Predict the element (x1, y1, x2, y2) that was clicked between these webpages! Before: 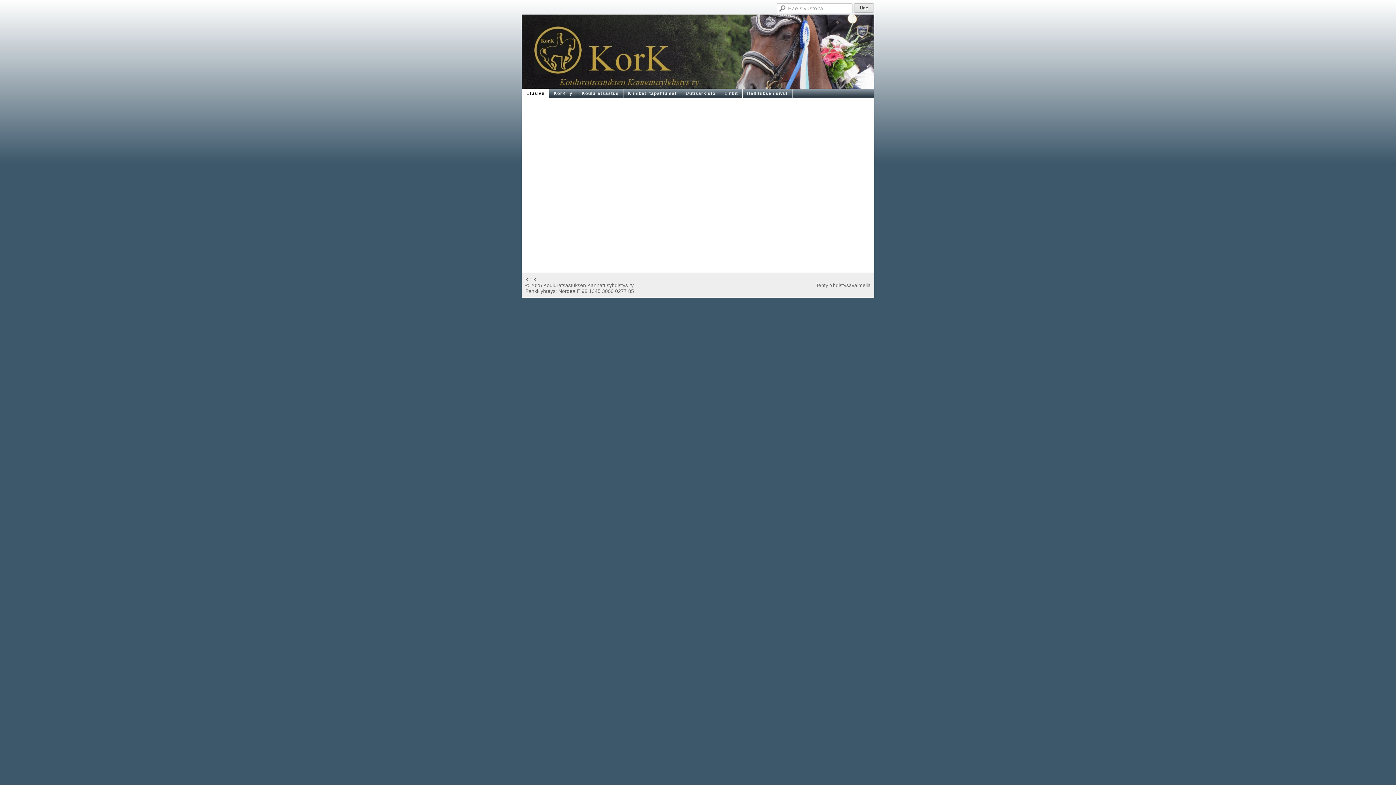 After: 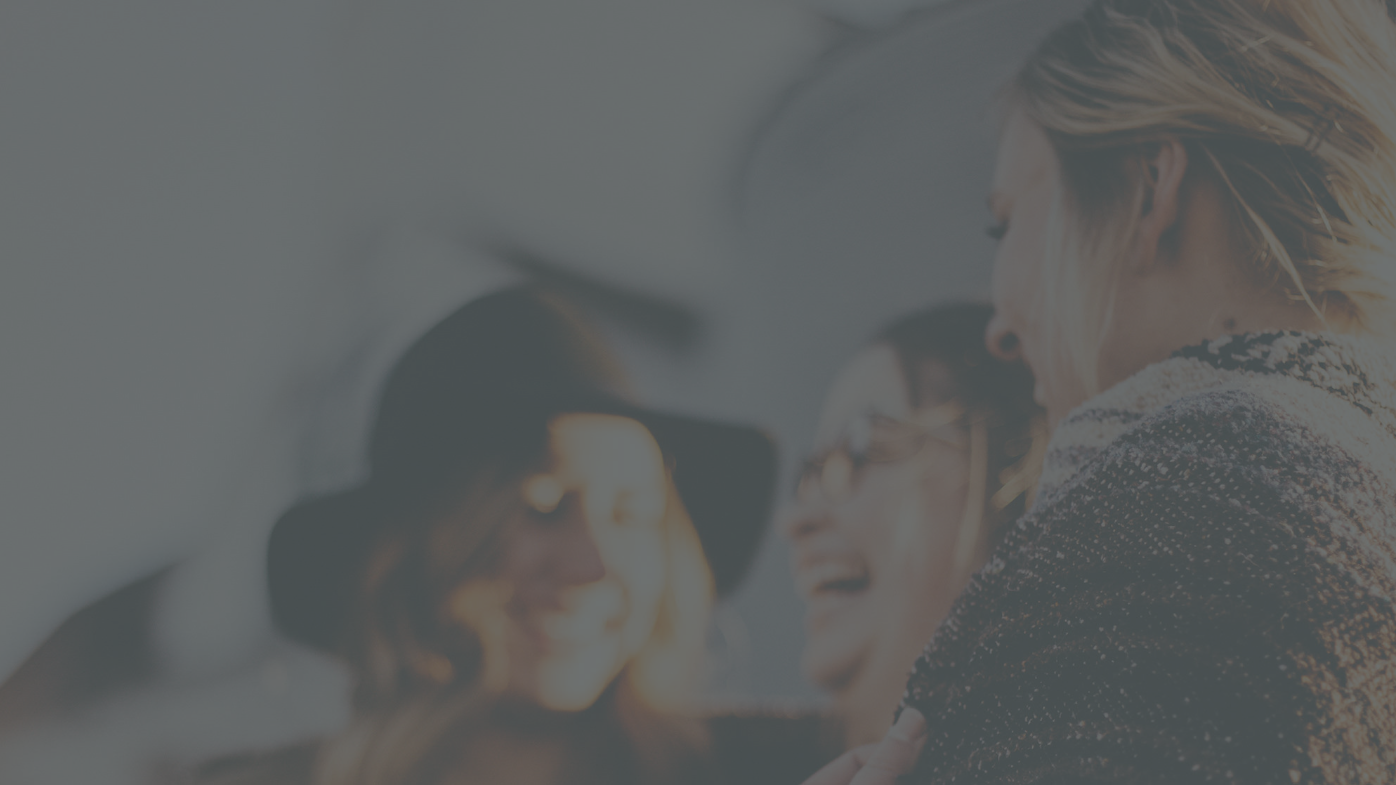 Action: bbox: (742, 89, 792, 97) label: Hallituksen sivut